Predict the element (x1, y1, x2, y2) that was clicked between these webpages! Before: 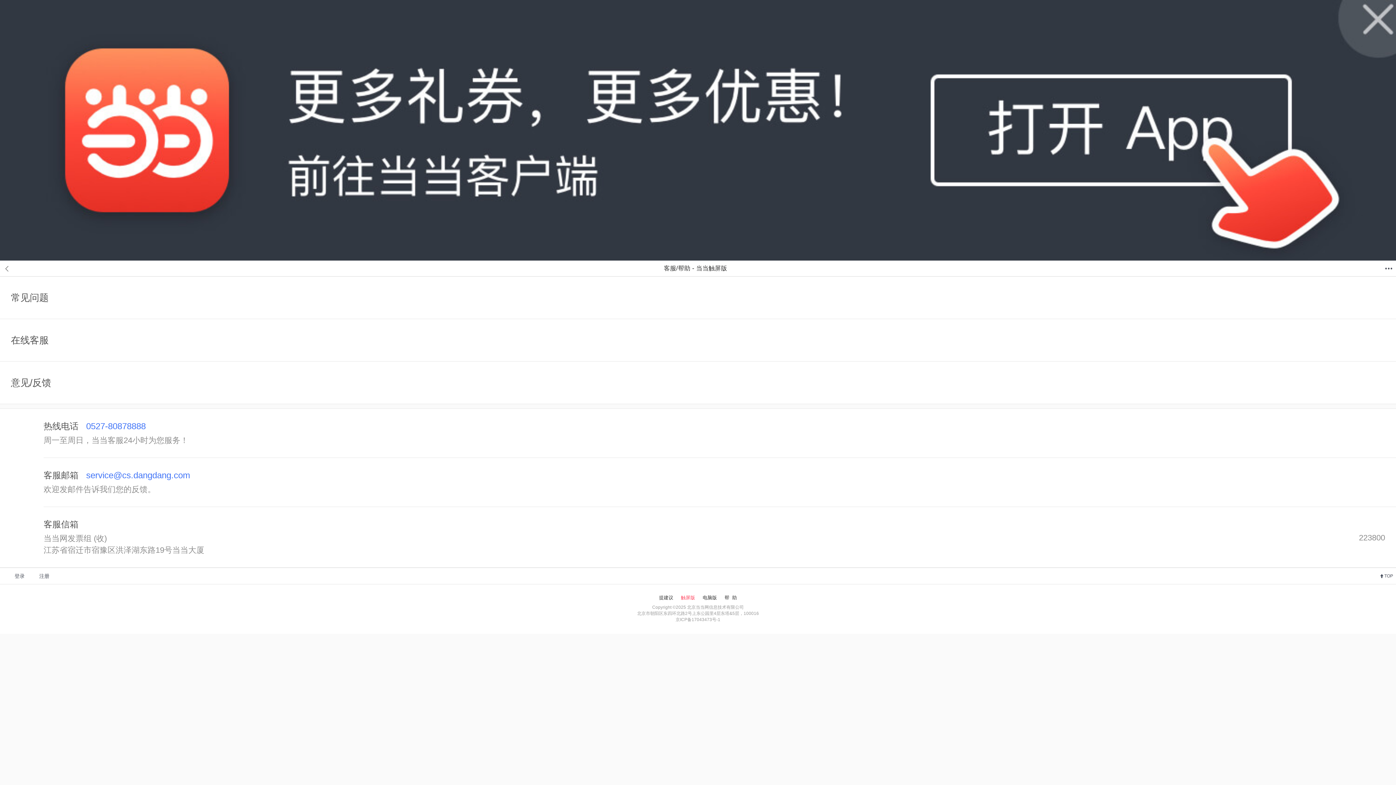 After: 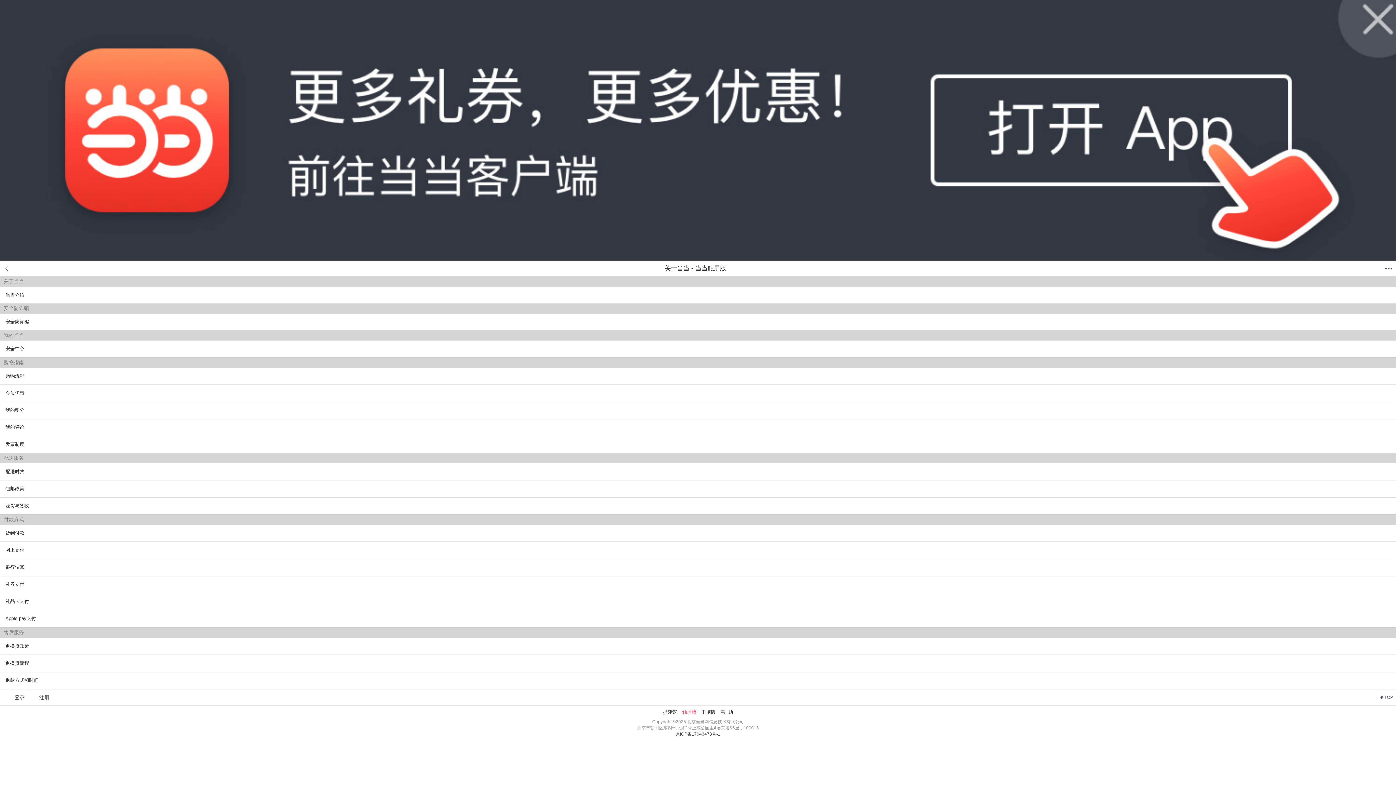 Action: bbox: (10, 276, 1385, 318) label: 常见问题